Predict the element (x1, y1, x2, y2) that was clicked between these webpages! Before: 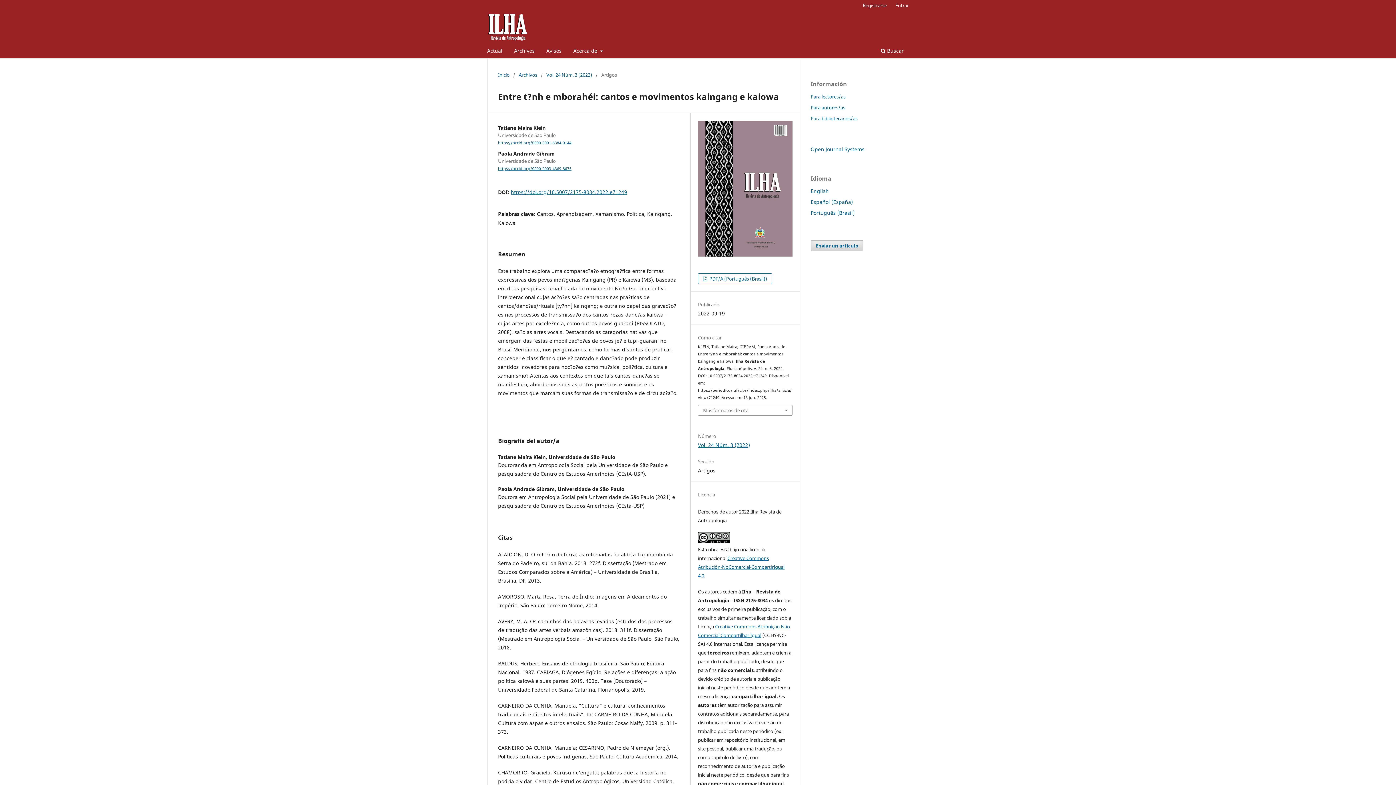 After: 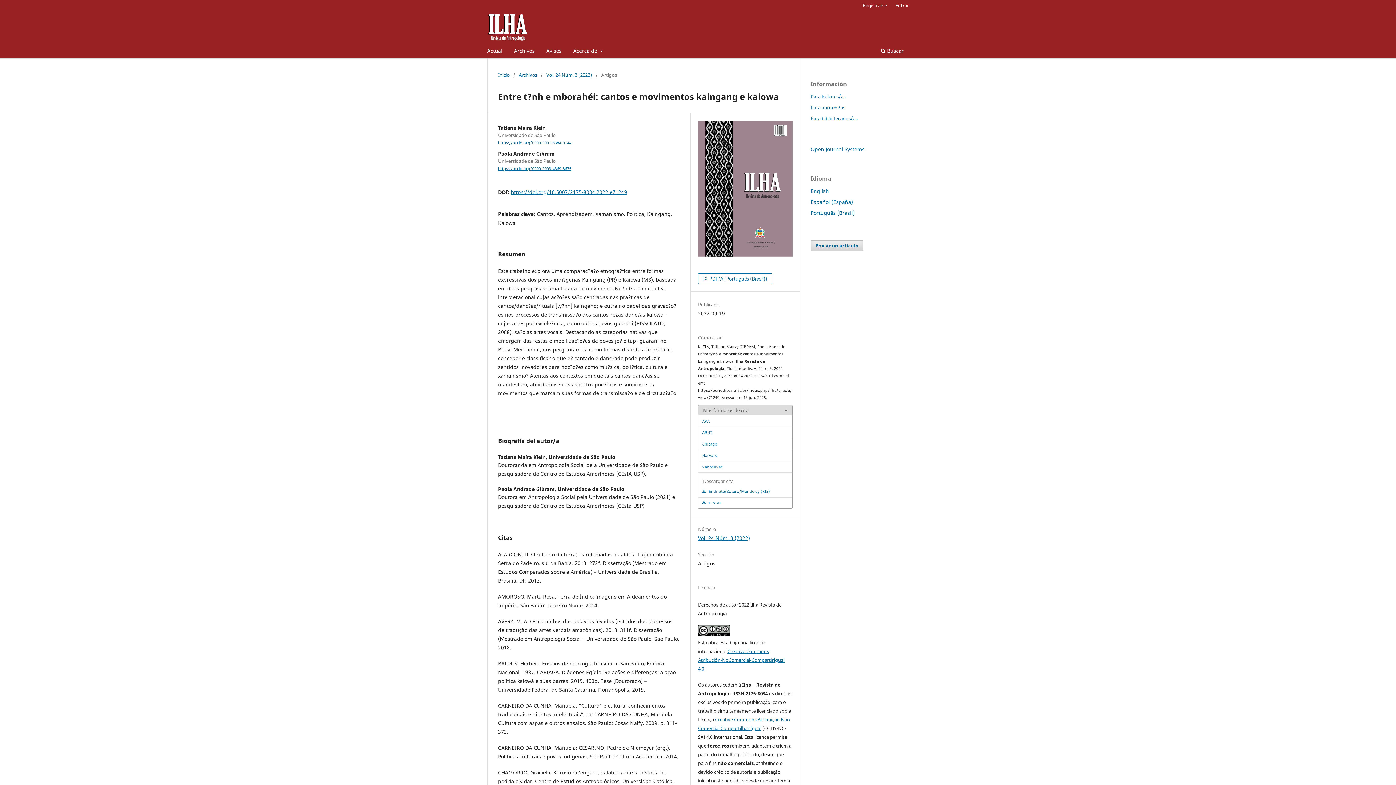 Action: bbox: (698, 405, 792, 415) label: Más formatos de cita